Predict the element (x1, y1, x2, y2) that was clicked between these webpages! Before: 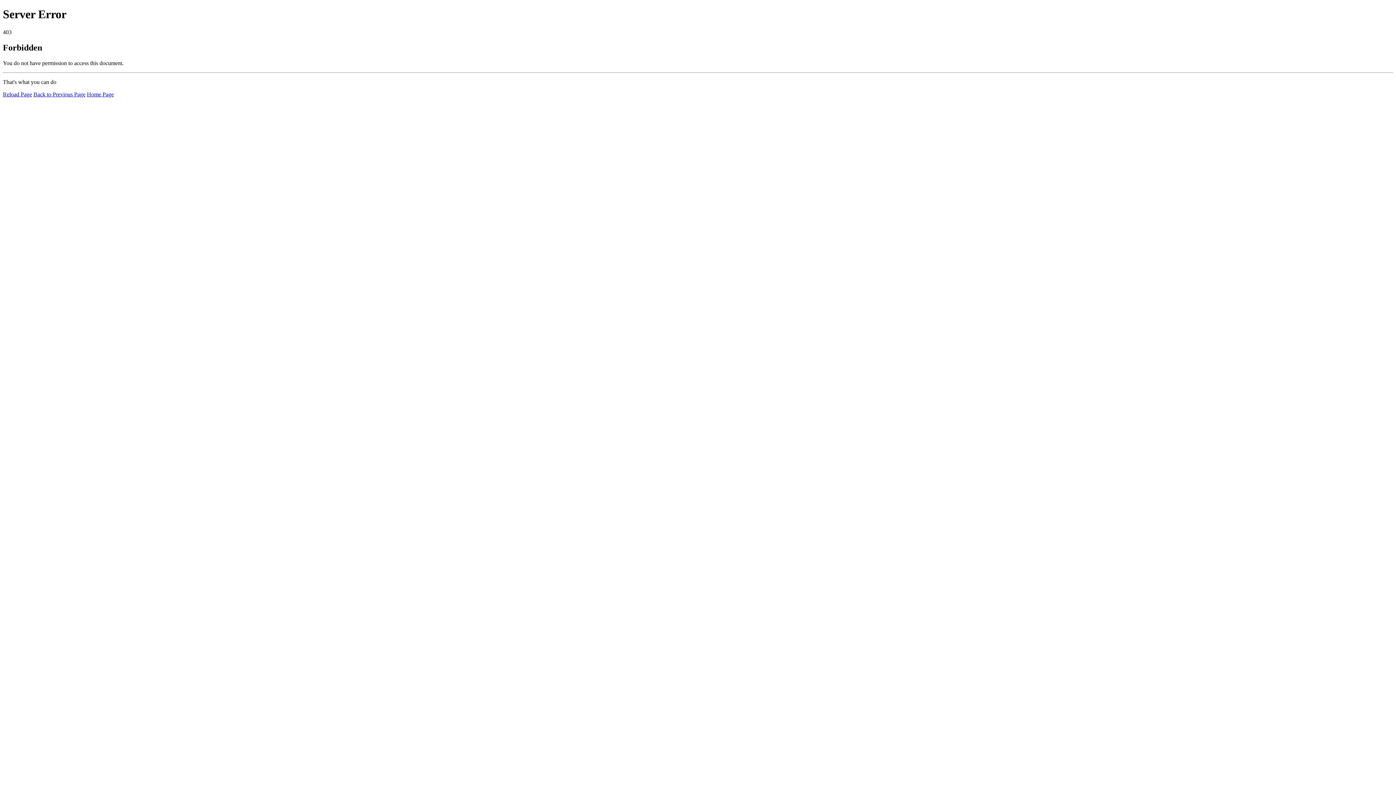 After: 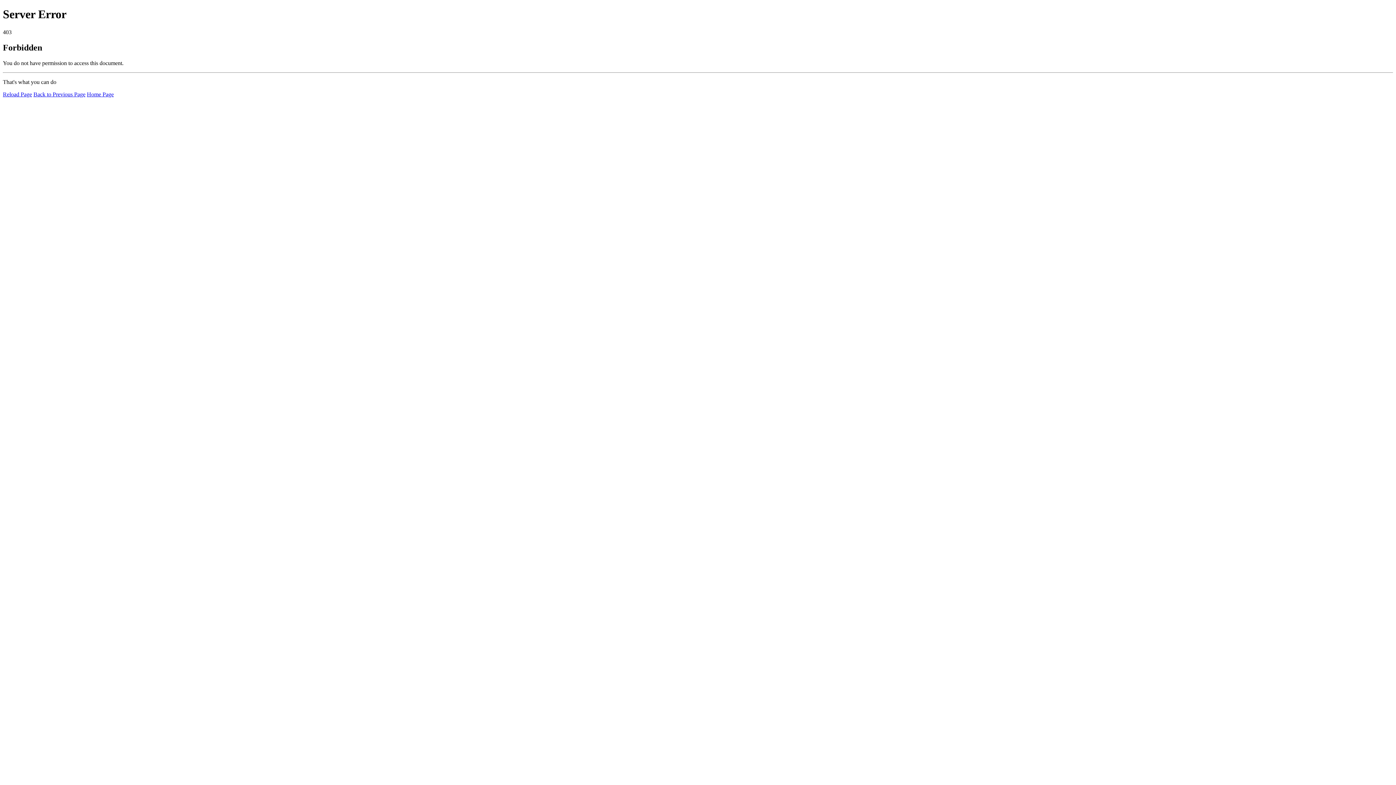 Action: bbox: (86, 91, 113, 97) label: Home Page